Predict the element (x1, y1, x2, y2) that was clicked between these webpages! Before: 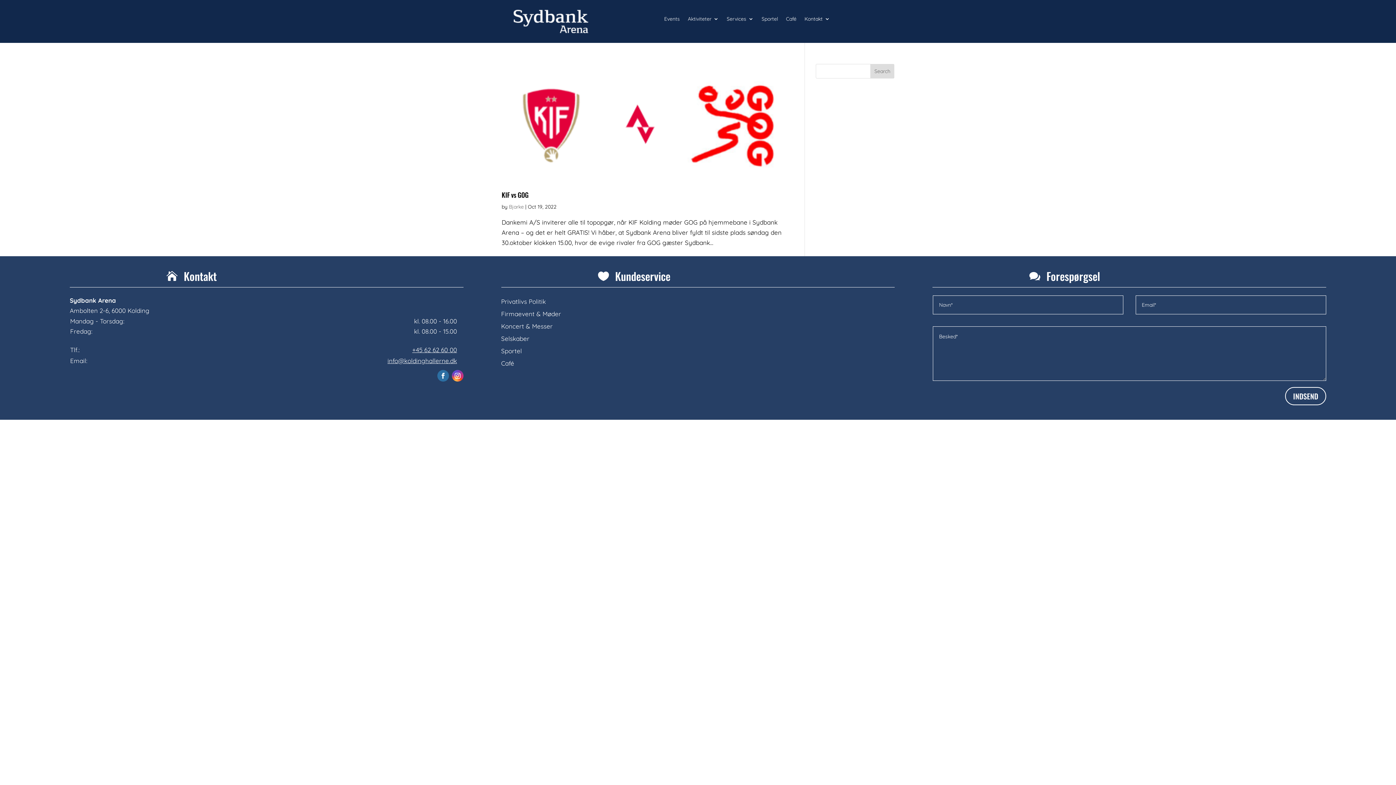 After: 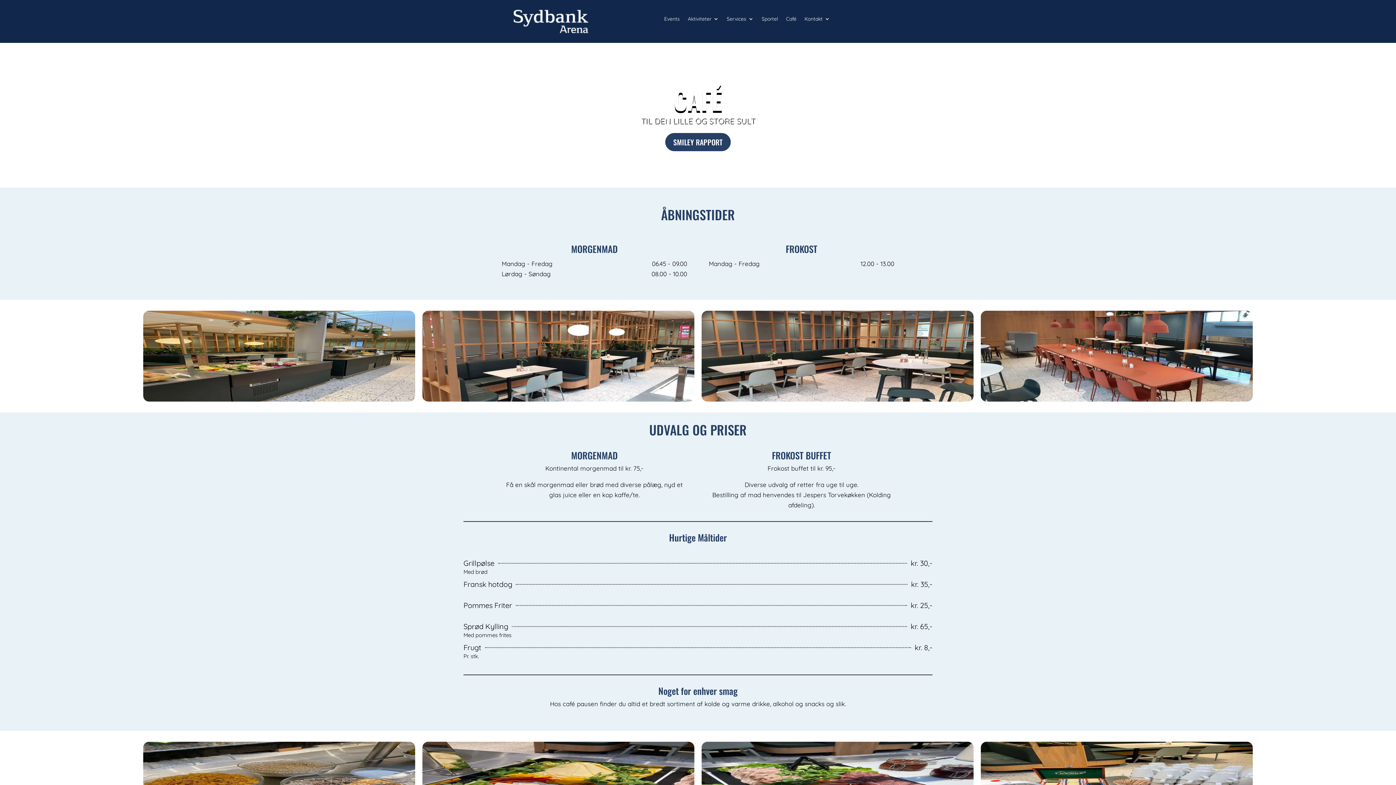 Action: bbox: (786, 16, 796, 24) label: Café